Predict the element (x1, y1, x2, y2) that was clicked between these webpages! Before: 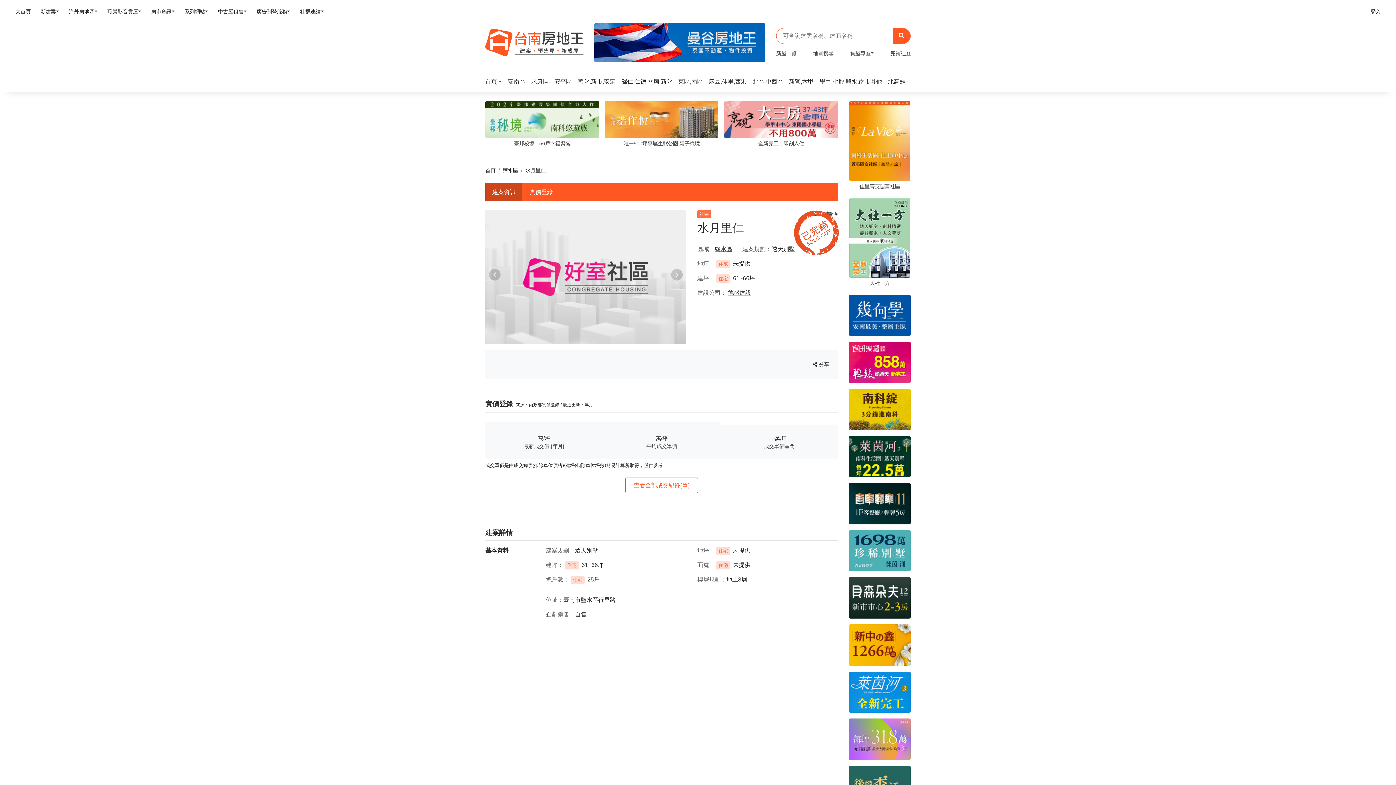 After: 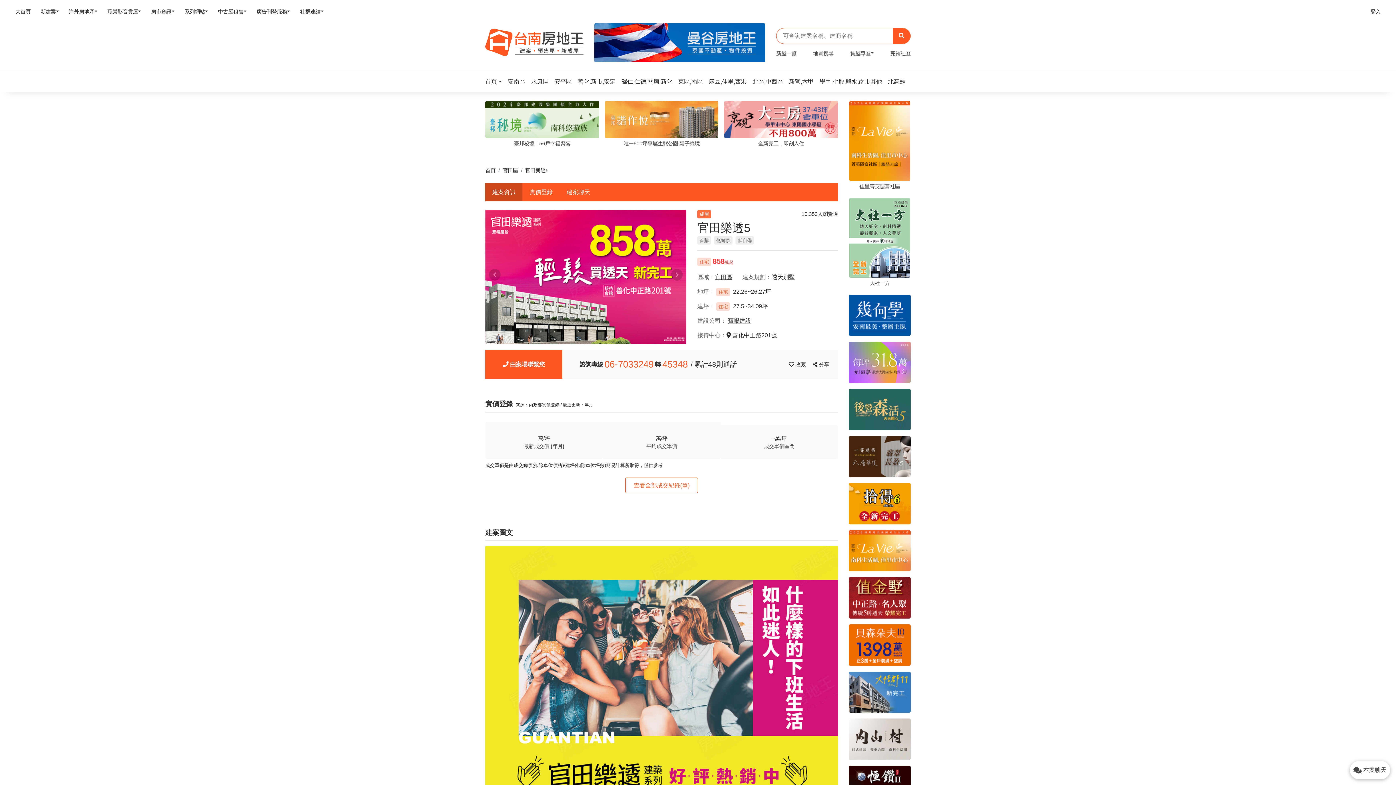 Action: bbox: (849, 359, 910, 365)